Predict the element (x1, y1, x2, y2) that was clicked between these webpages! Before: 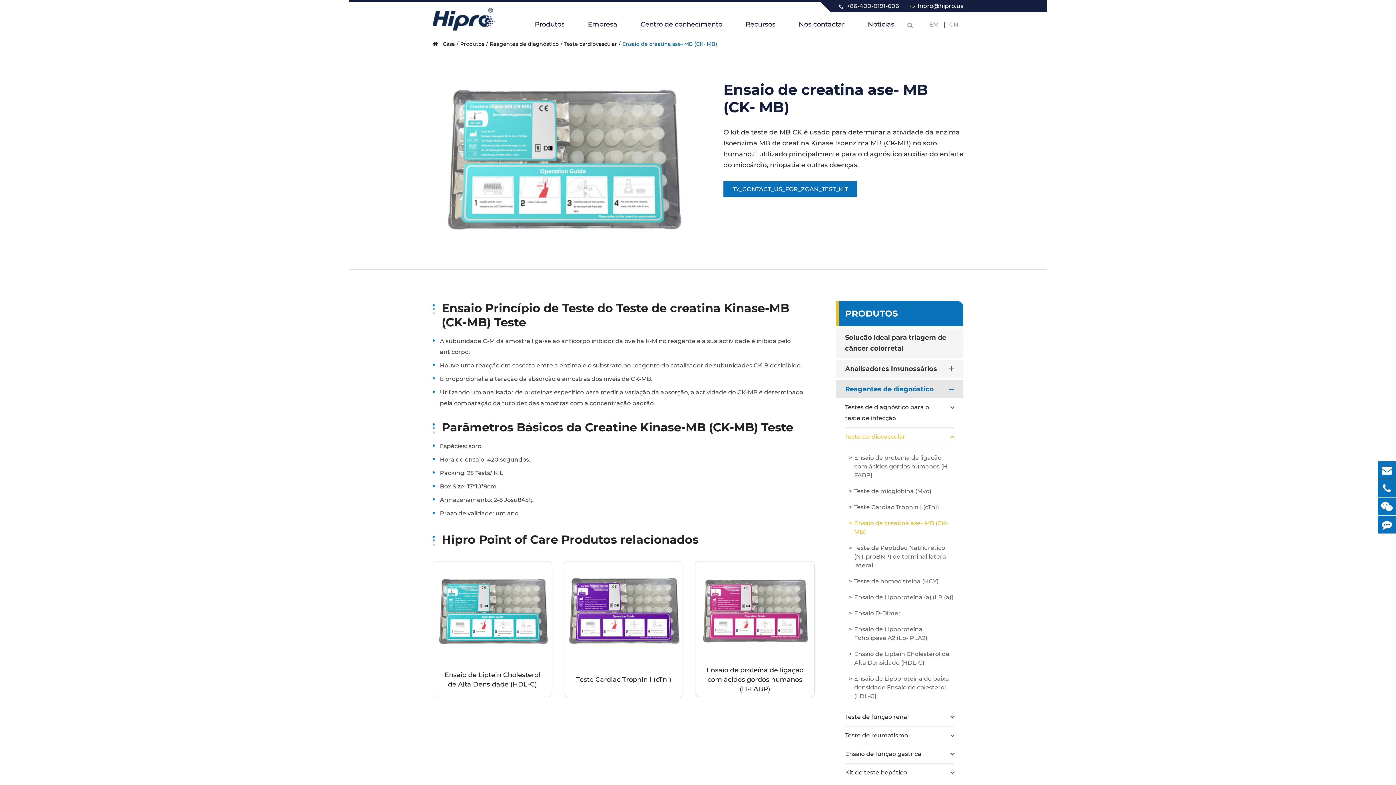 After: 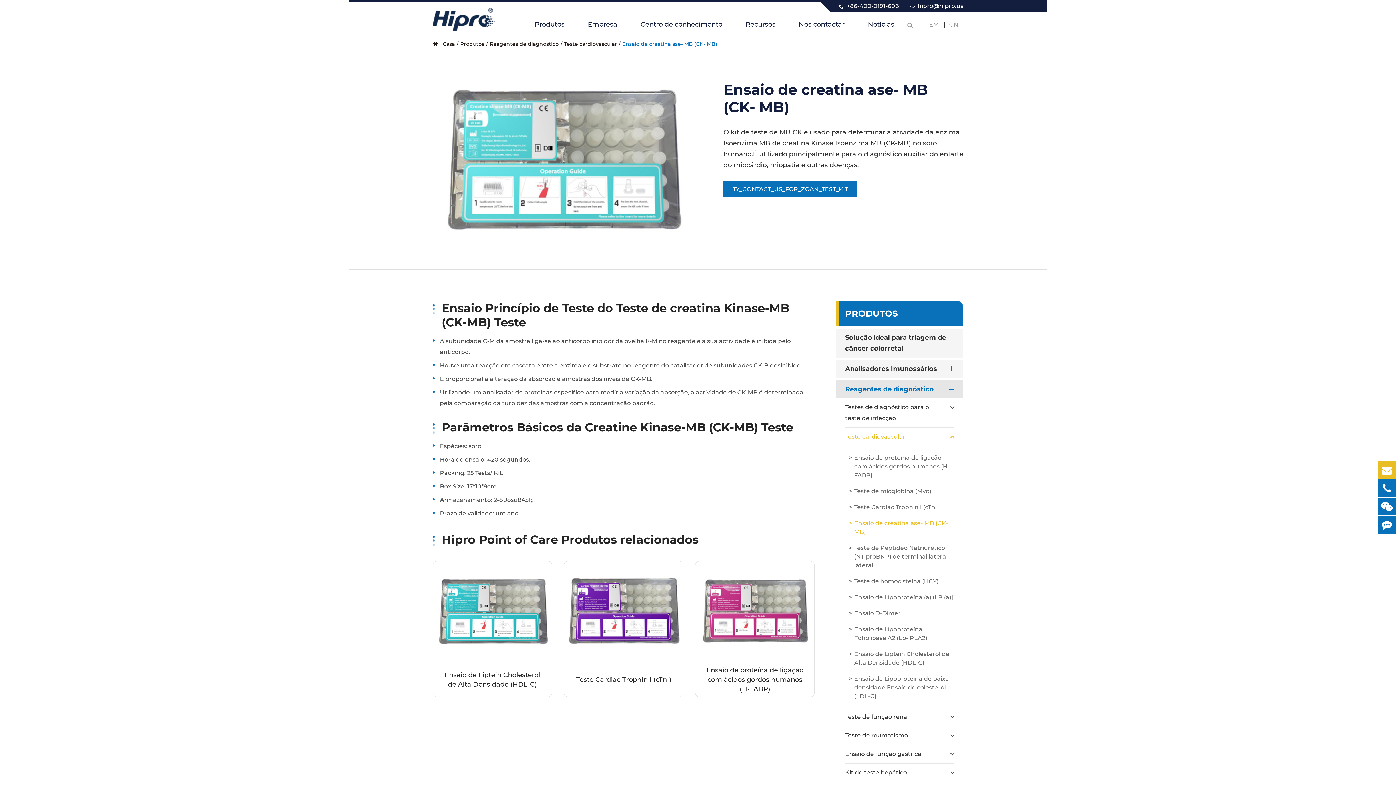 Action: bbox: (1378, 461, 1396, 479)